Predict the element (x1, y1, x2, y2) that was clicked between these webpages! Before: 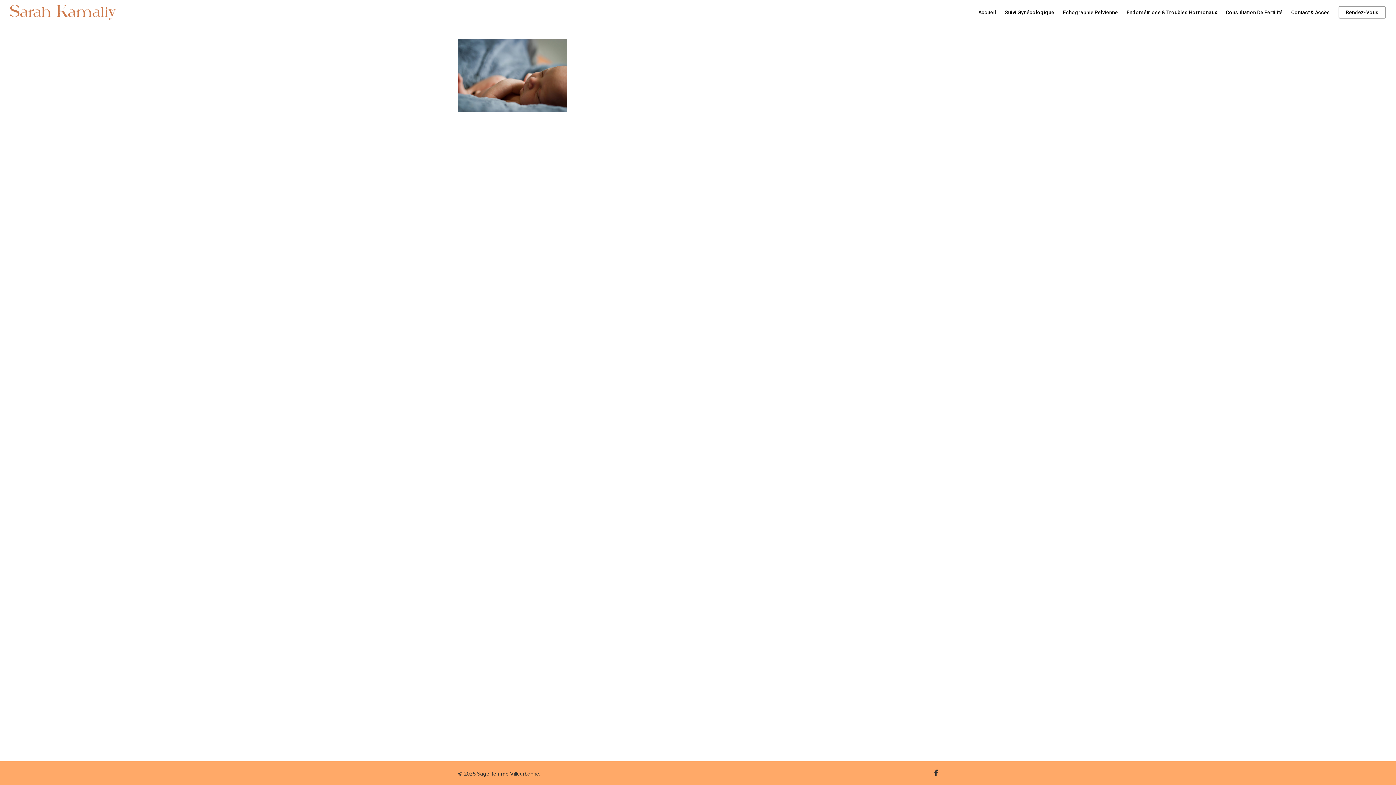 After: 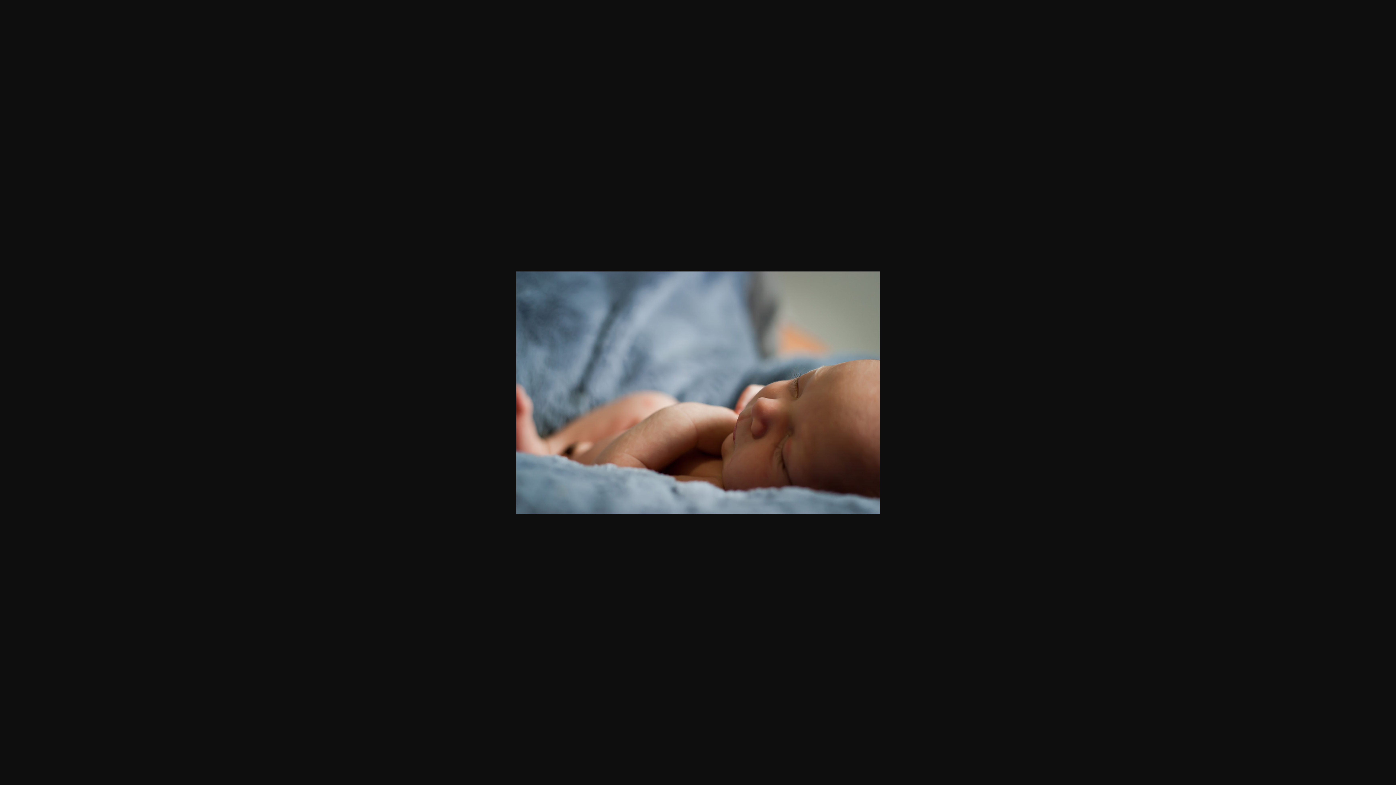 Action: bbox: (458, 106, 567, 113)